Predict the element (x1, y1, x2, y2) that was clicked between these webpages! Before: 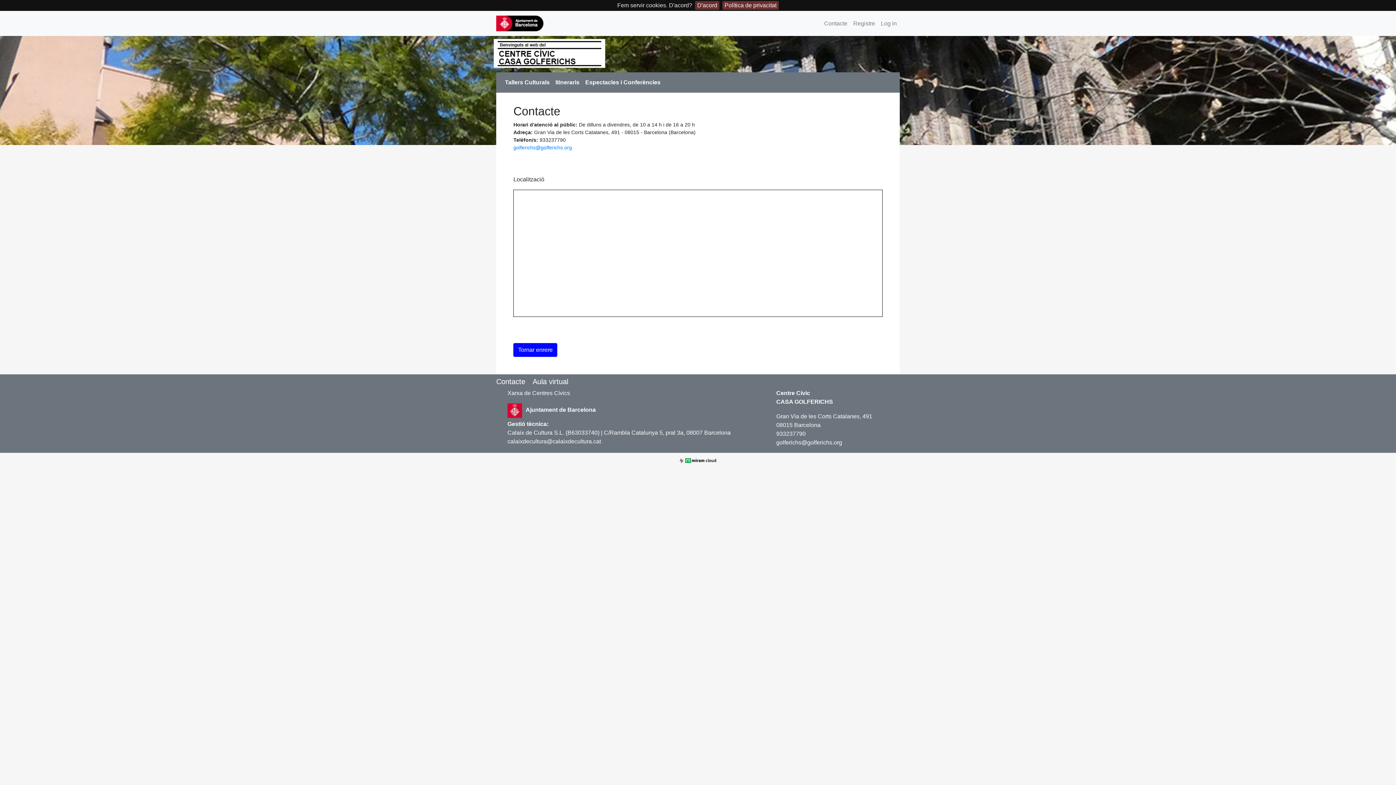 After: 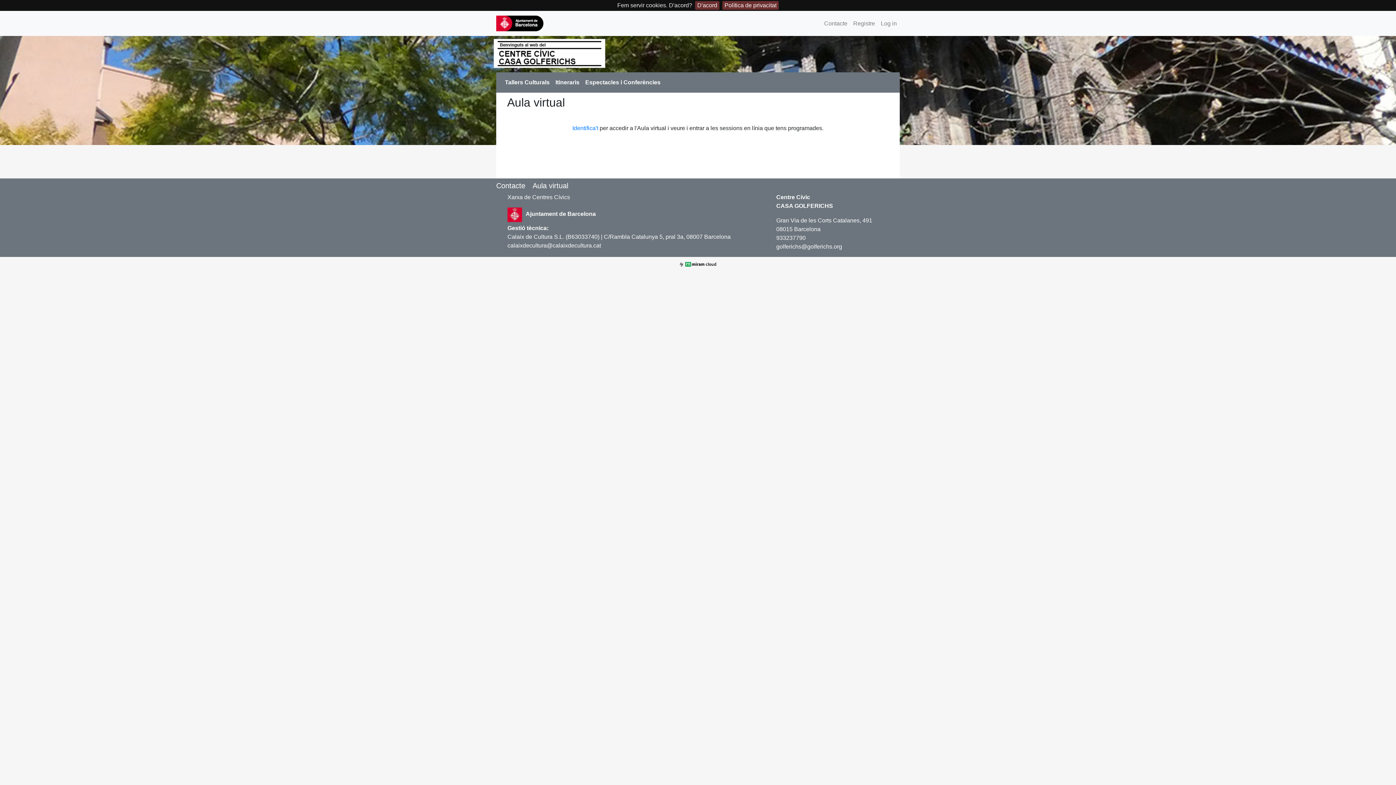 Action: bbox: (532, 374, 568, 389) label: Aula virtual